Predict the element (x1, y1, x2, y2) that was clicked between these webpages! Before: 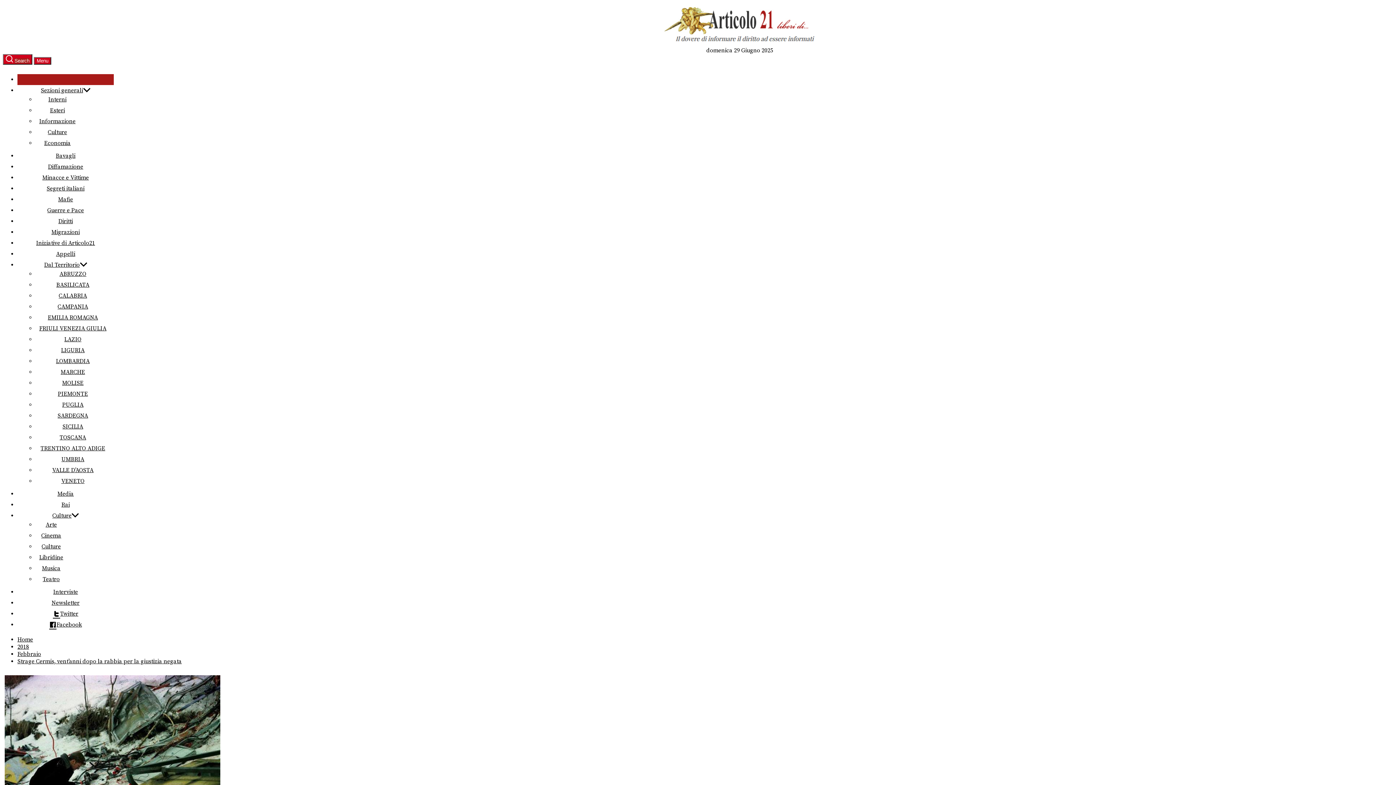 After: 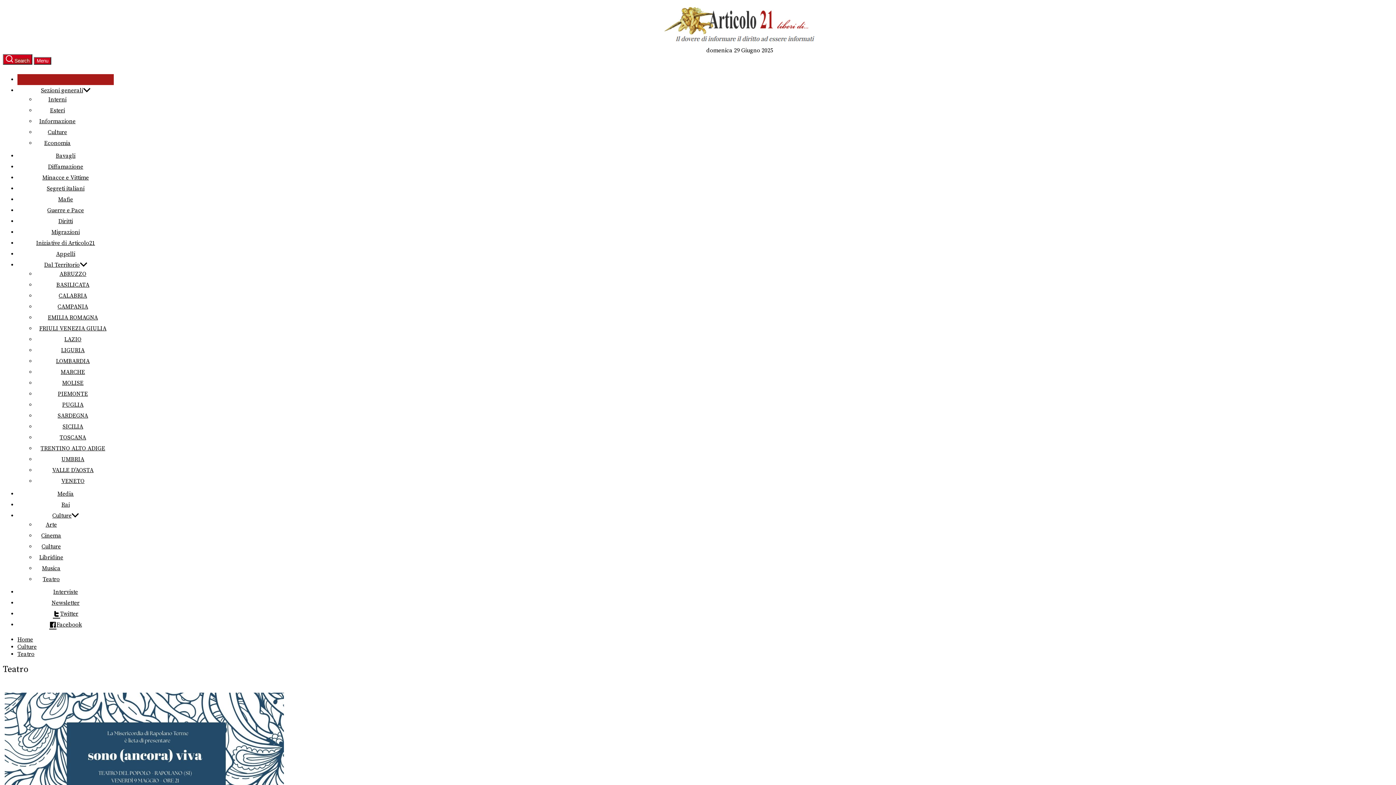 Action: bbox: (42, 576, 59, 583) label: Teatro